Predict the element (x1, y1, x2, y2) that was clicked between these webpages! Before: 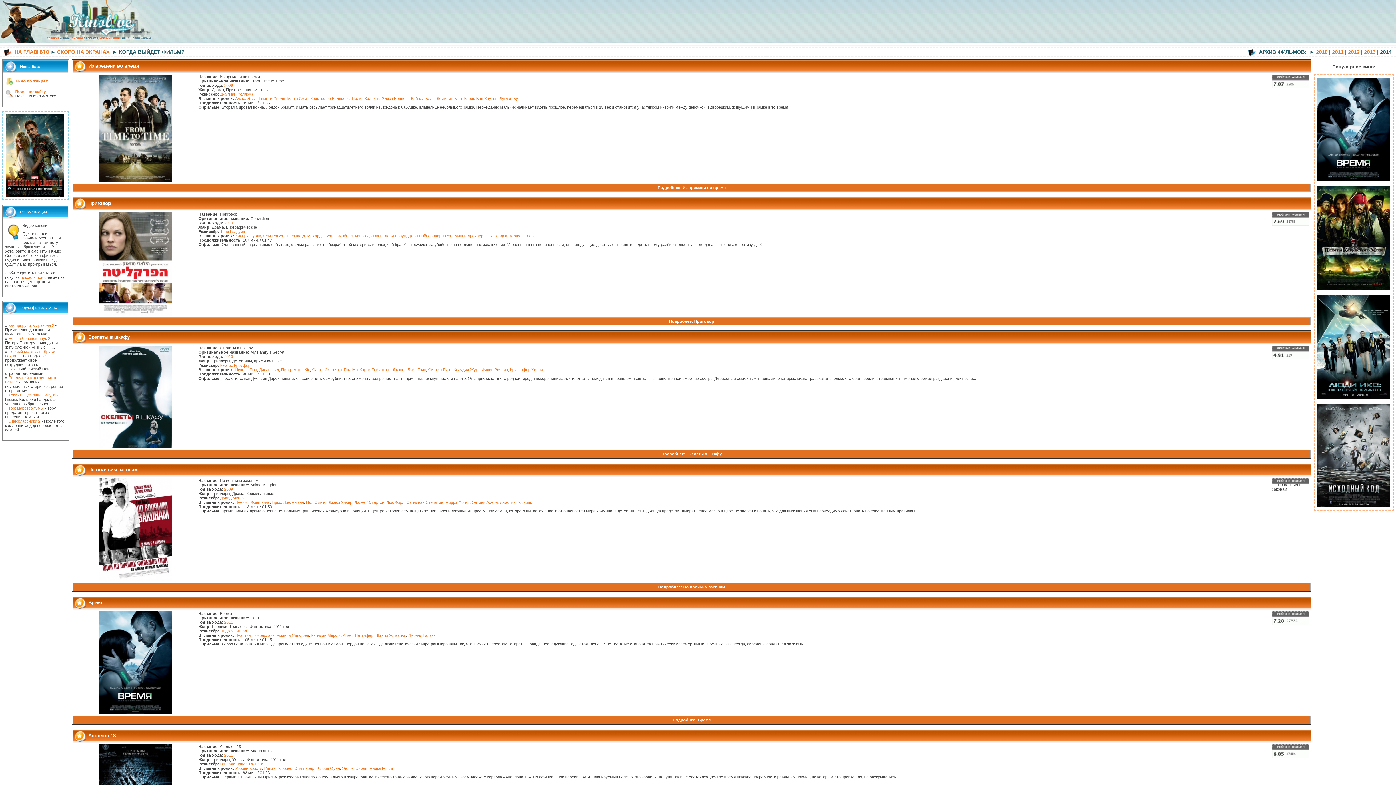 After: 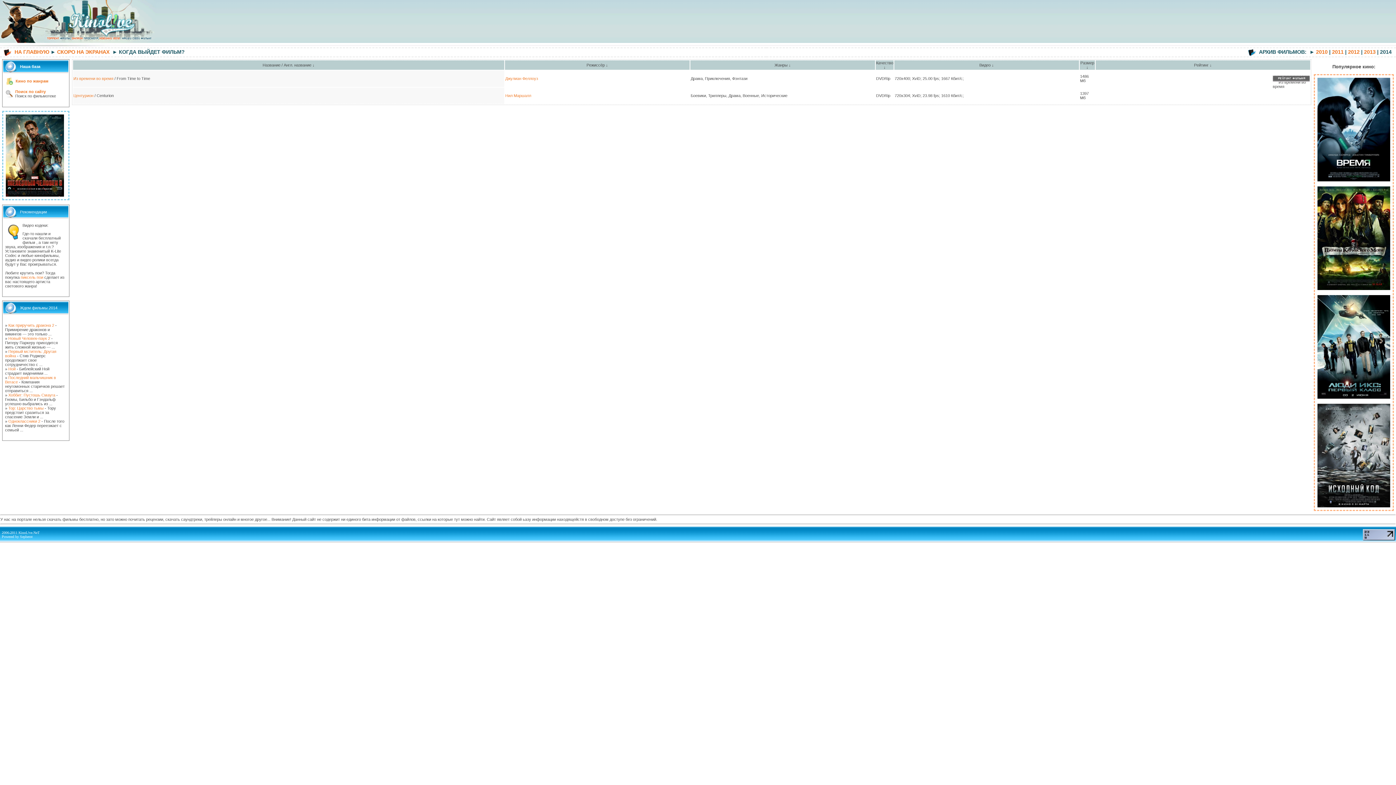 Action: bbox: (436, 96, 462, 100) label: Доминик Уэст